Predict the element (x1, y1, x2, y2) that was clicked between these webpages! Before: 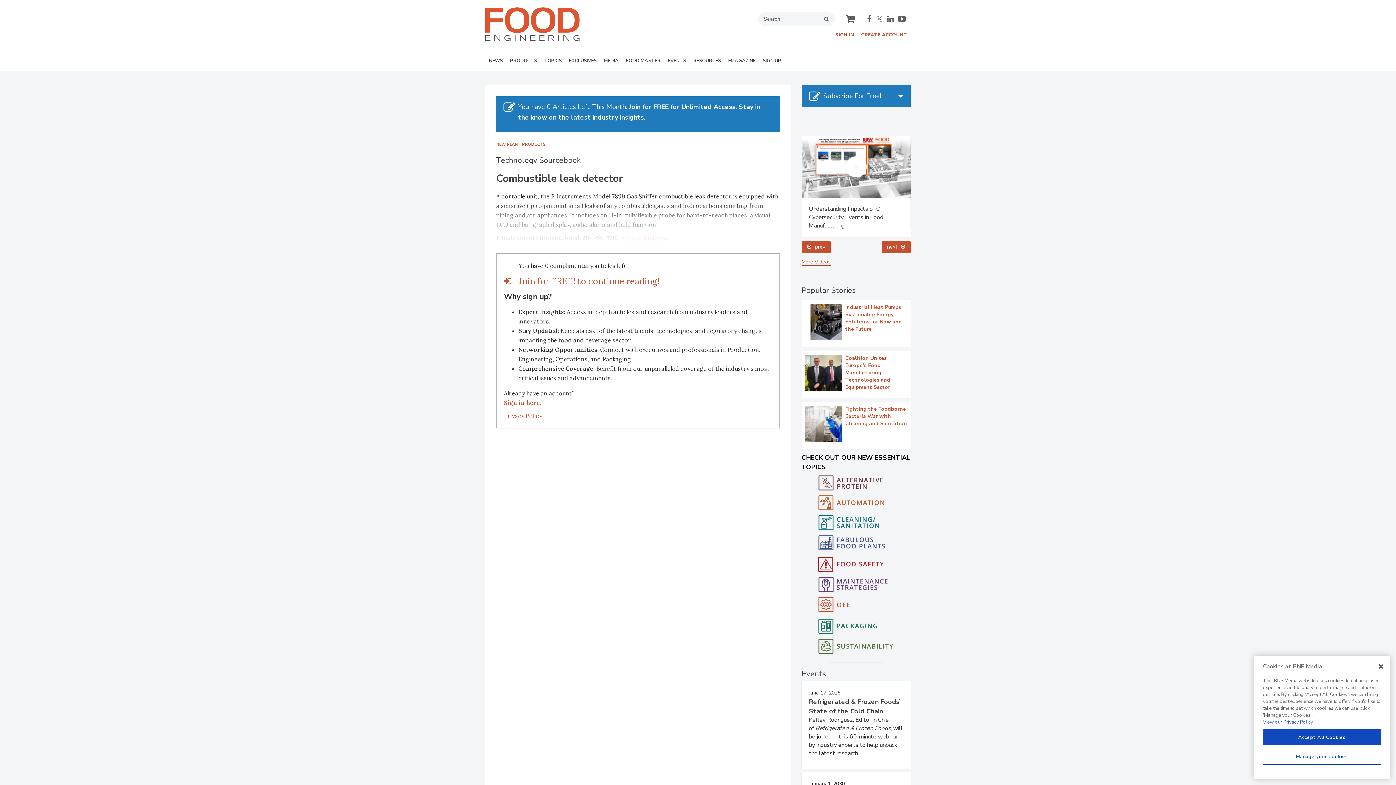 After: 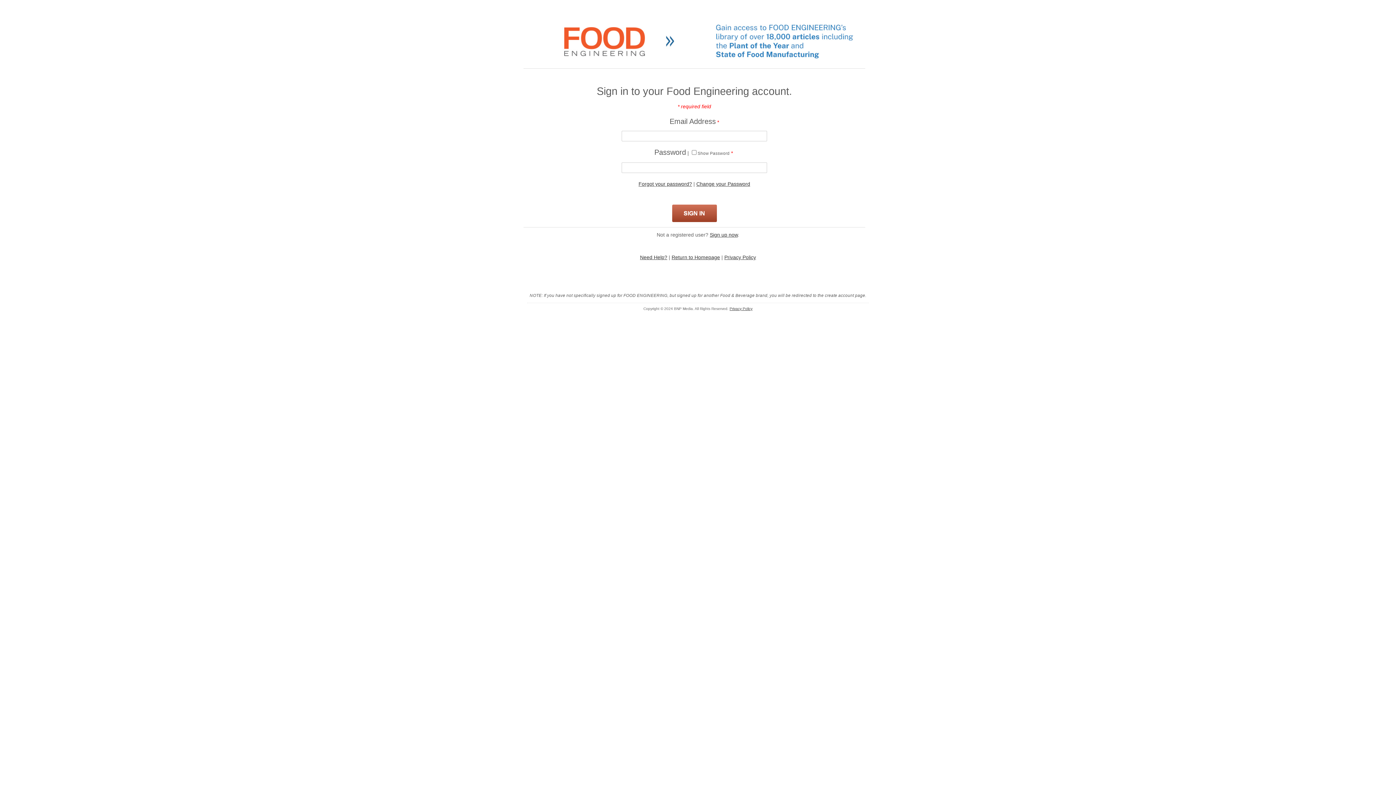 Action: label: SIGN IN bbox: (835, 31, 854, 38)